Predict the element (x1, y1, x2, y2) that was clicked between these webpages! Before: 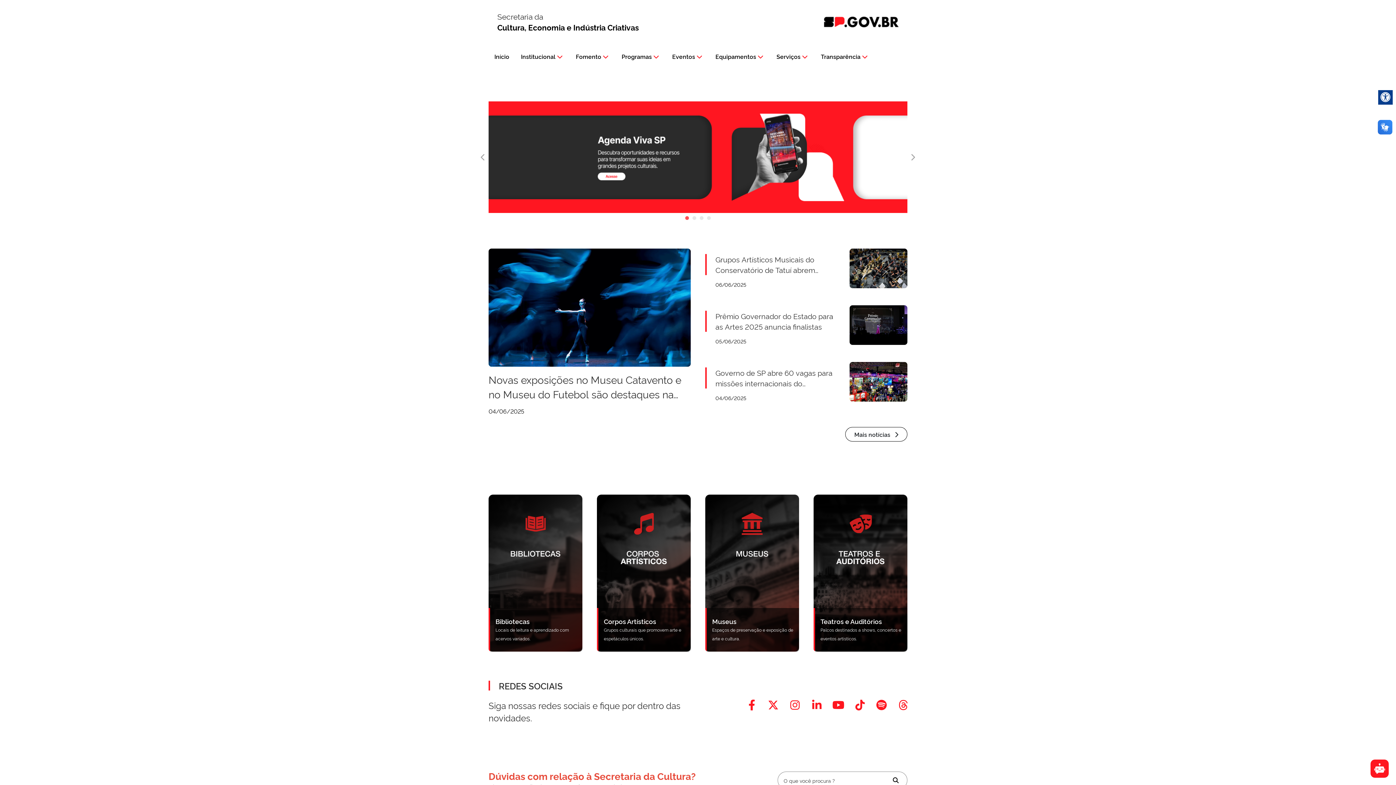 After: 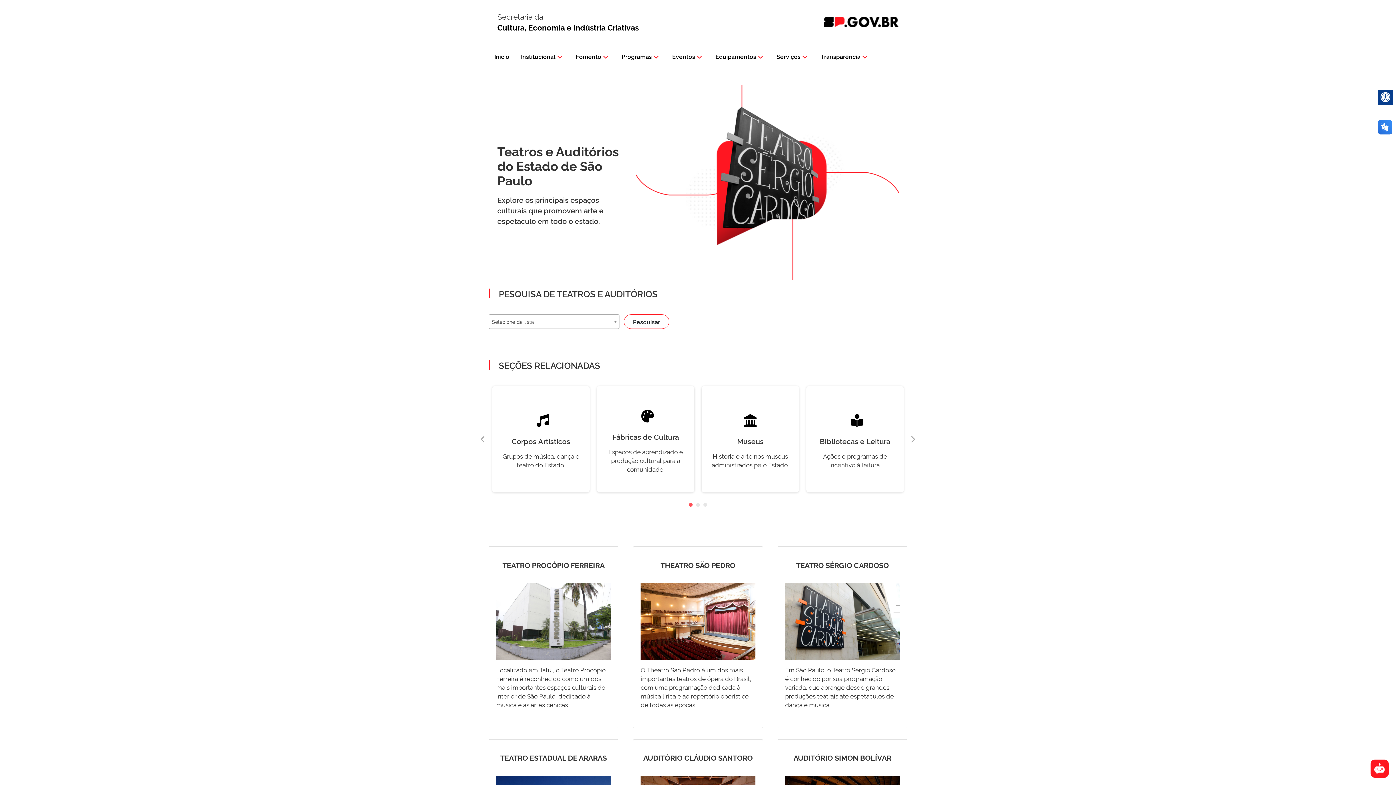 Action: bbox: (813, 568, 907, 575) label: Teatros e Auditórios
Palcos destinados a shows, concertos e eventos artísticos.